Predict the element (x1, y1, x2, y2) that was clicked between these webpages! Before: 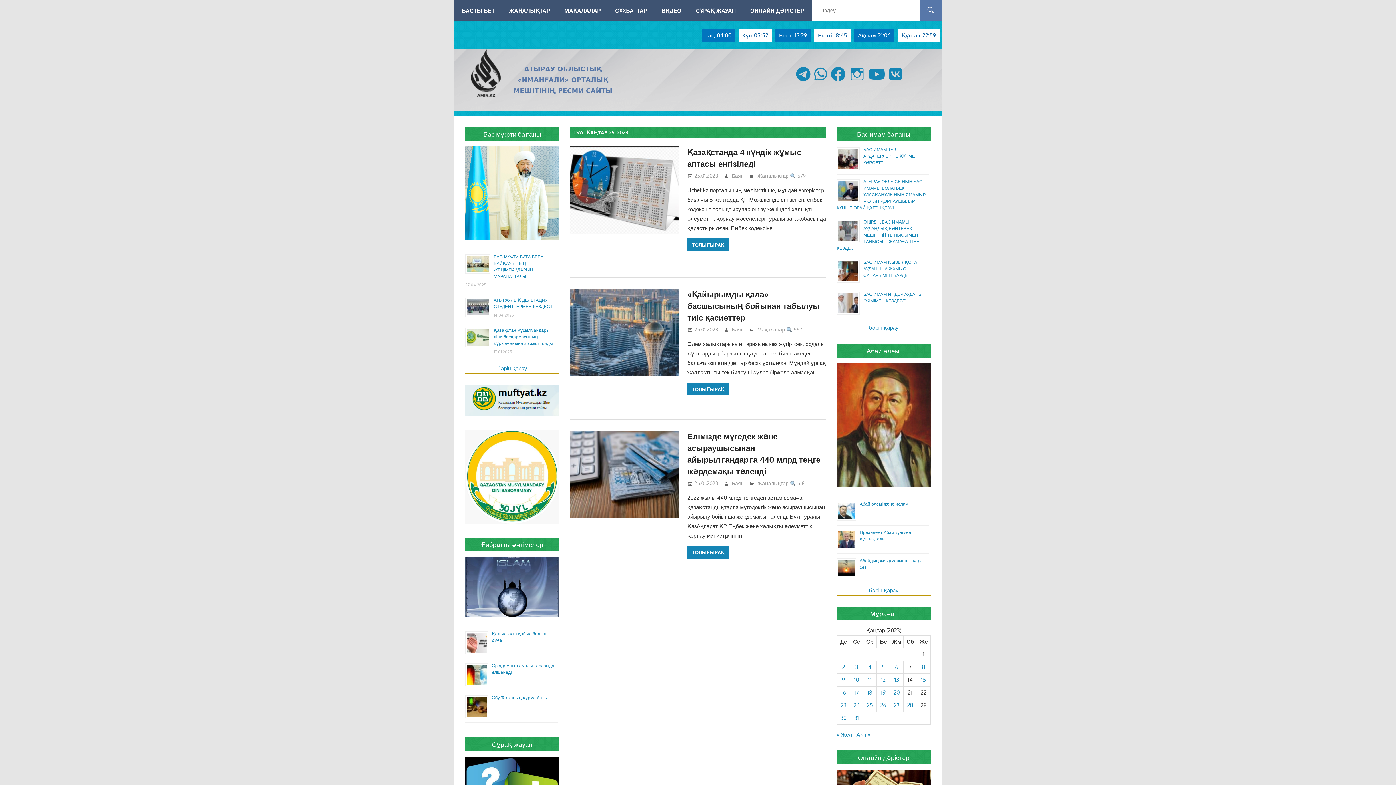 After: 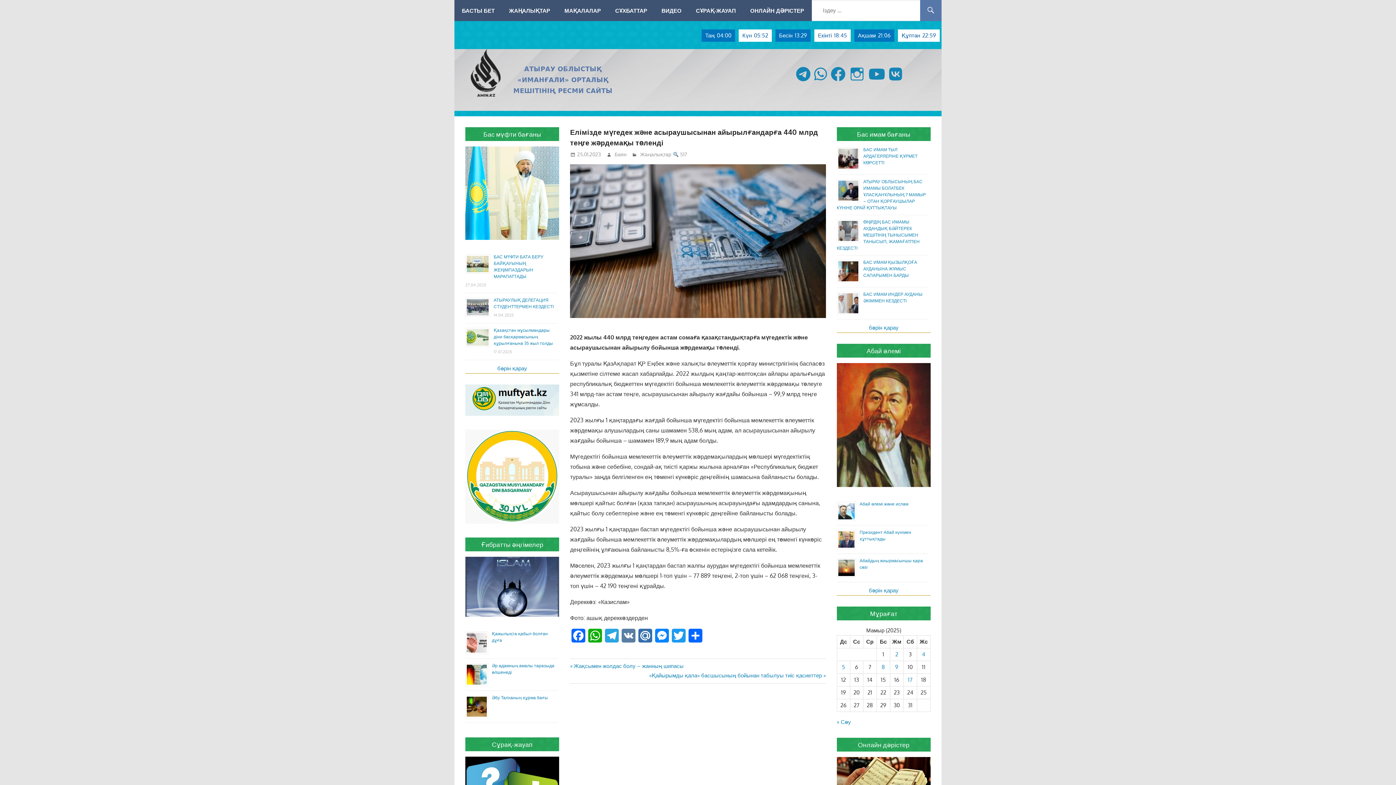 Action: label: ТОЛЫҒЫРАҚ bbox: (687, 546, 728, 558)